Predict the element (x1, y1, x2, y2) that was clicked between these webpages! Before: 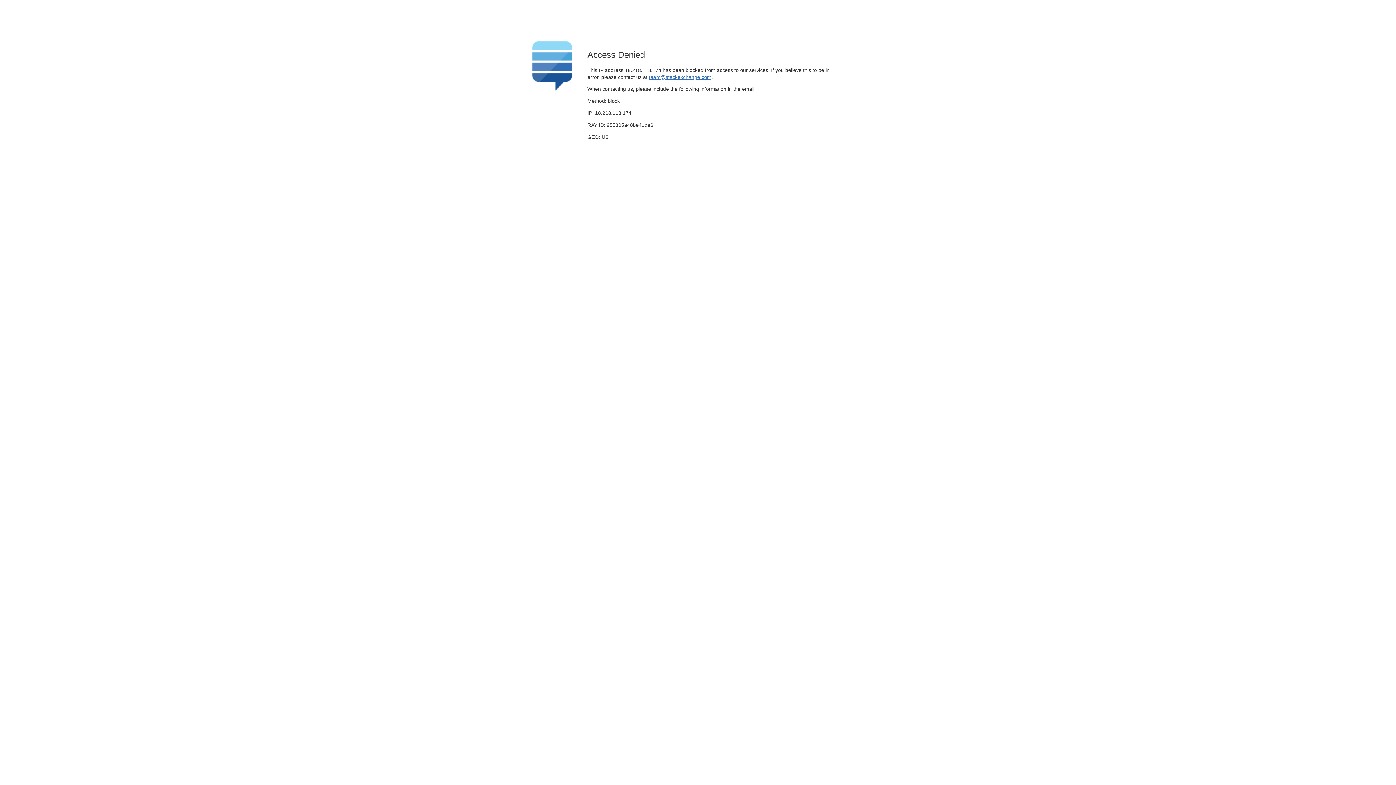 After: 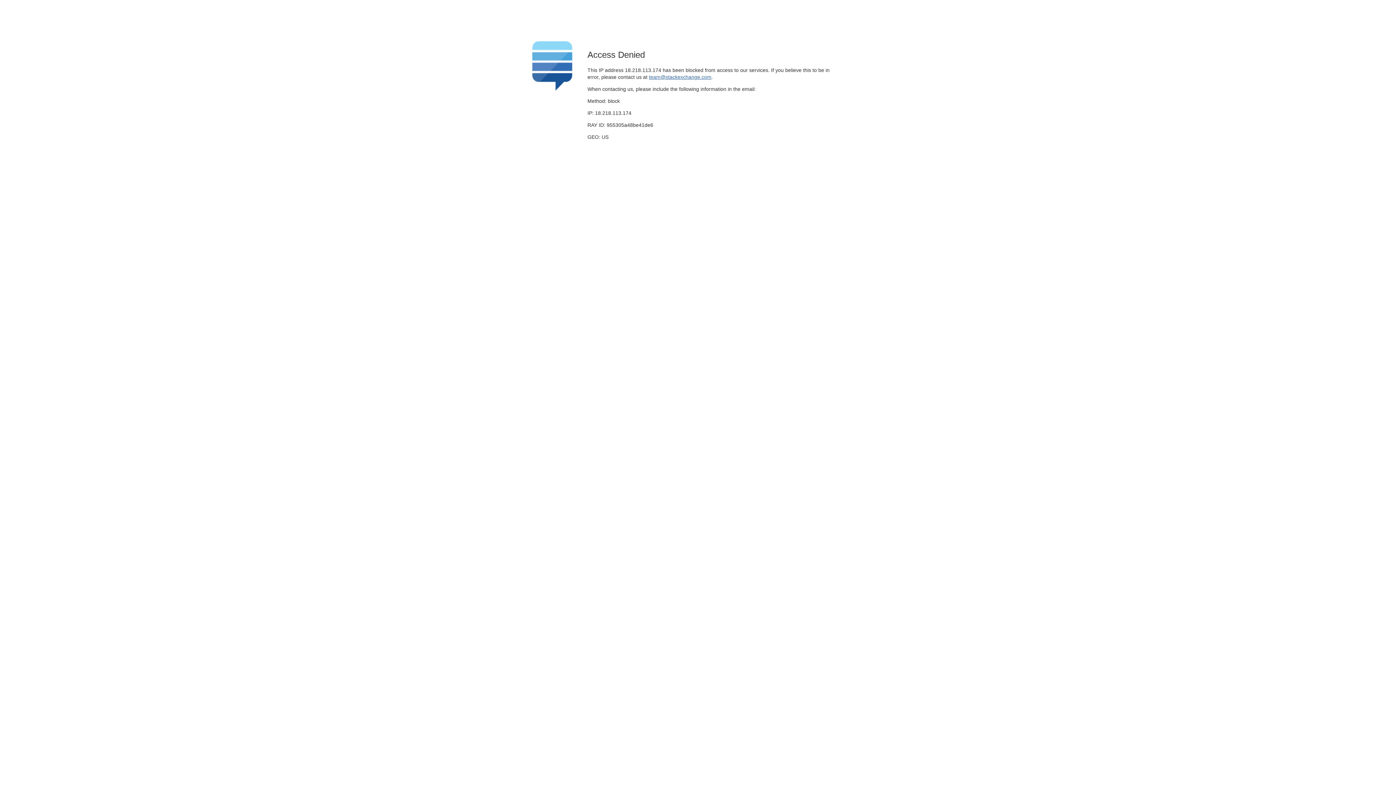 Action: label: team@stackexchange.com bbox: (649, 74, 711, 79)